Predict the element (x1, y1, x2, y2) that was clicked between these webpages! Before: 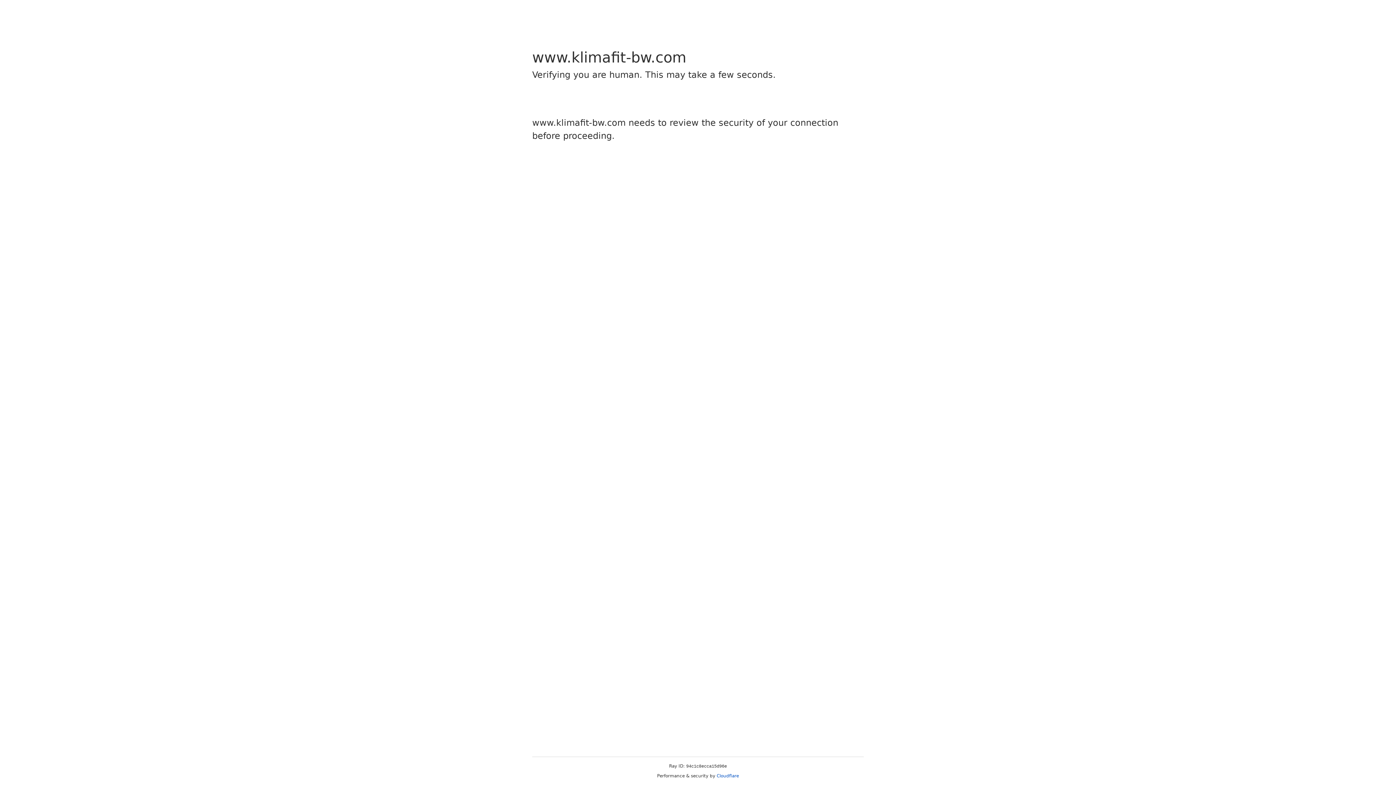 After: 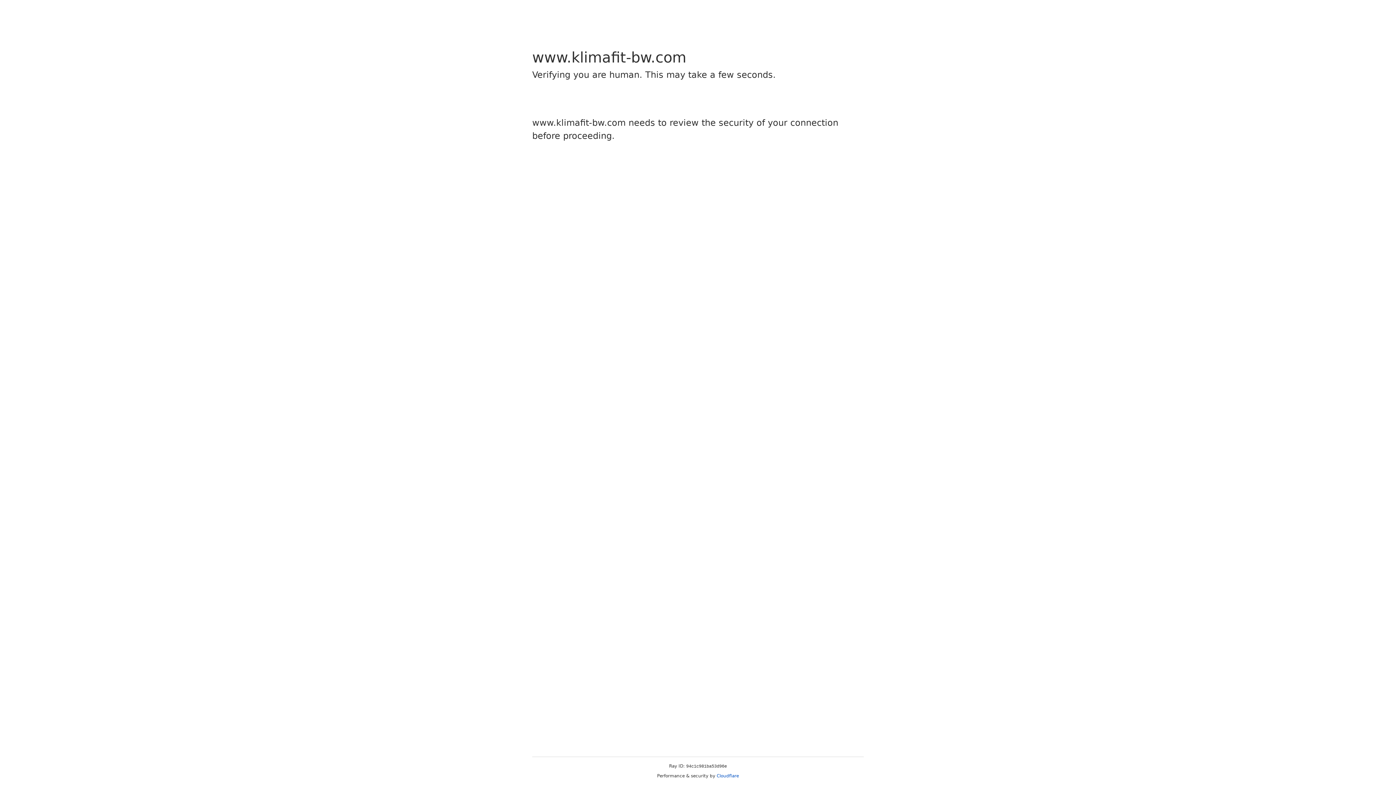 Action: label: Cloudflare bbox: (716, 773, 739, 778)